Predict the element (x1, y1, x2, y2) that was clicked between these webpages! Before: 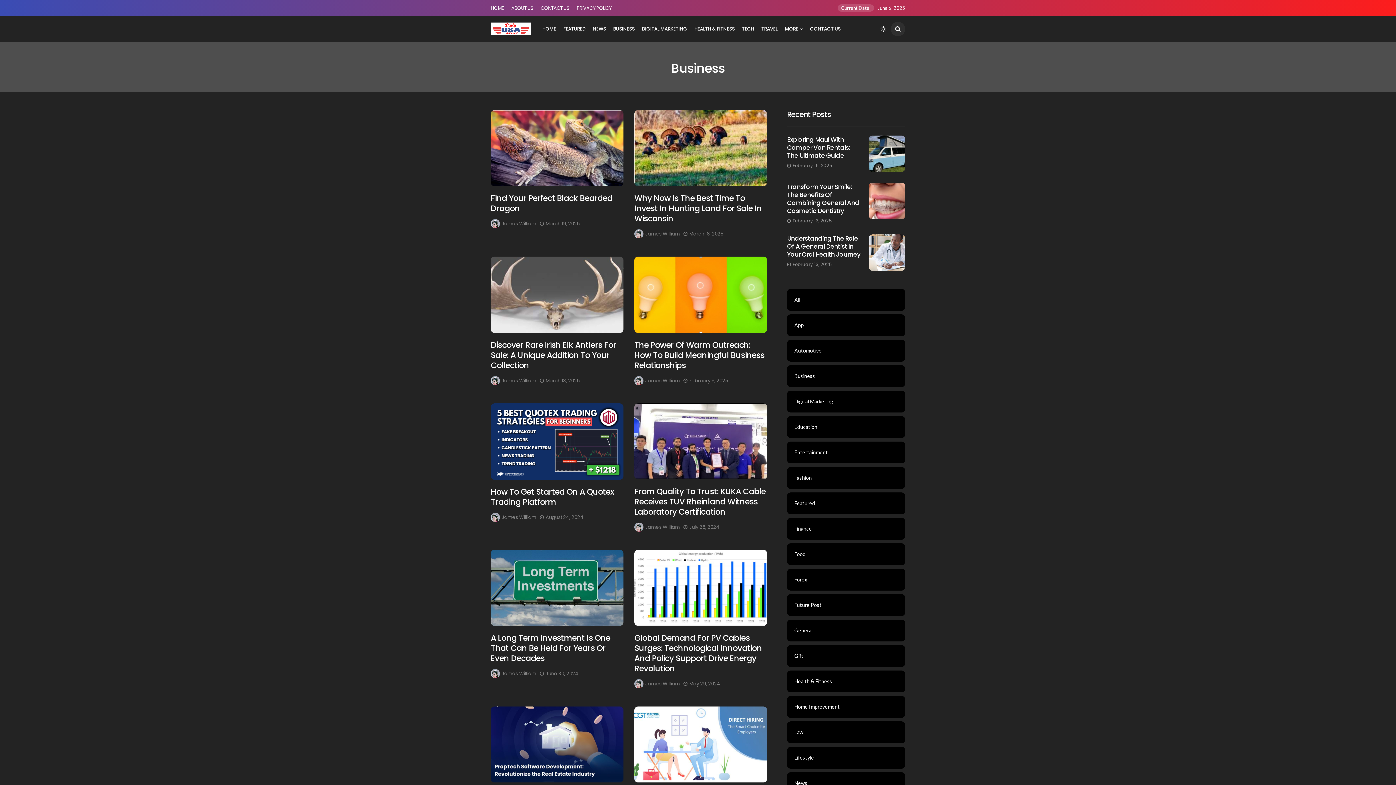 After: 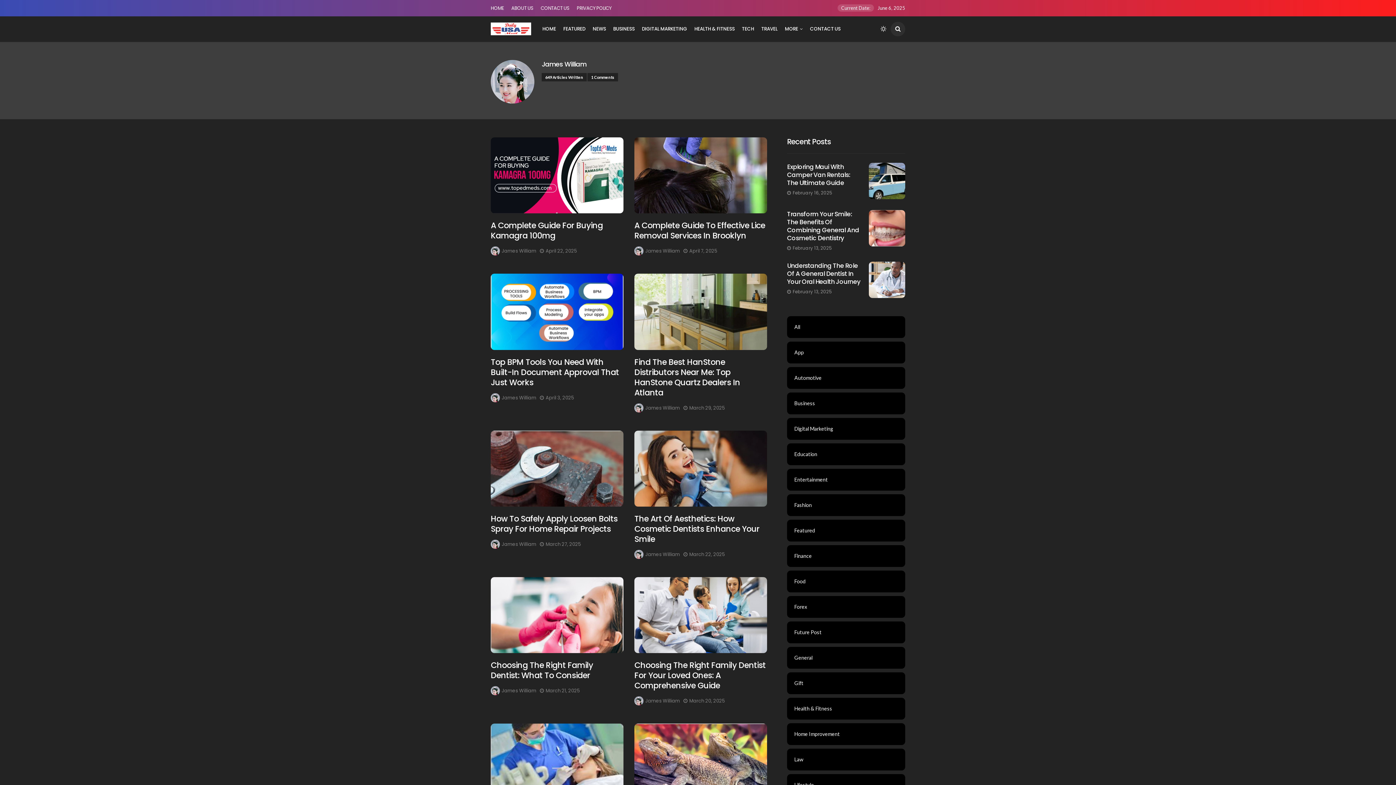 Action: bbox: (645, 522, 680, 531) label: James William